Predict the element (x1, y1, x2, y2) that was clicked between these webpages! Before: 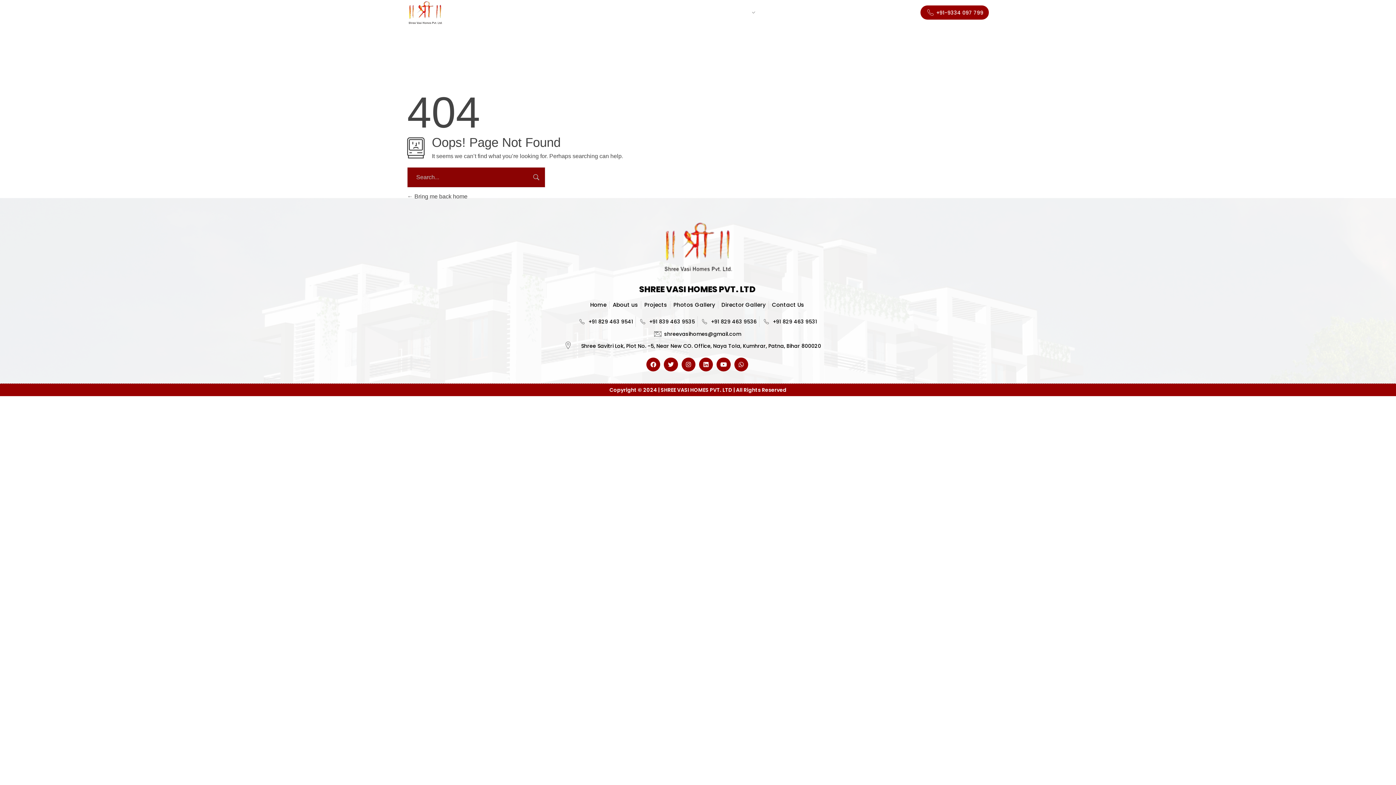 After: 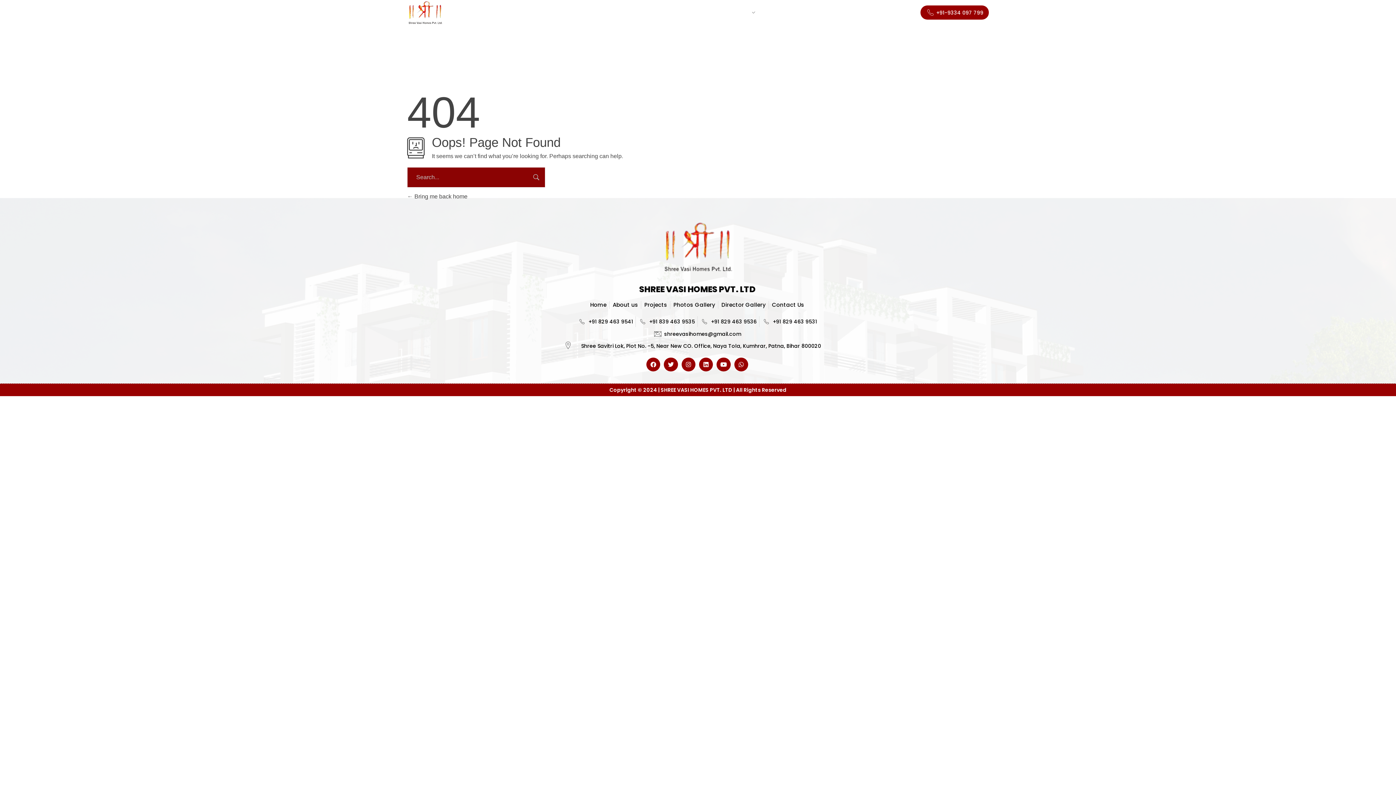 Action: label: +91 829 463 9541 bbox: (577, 316, 633, 327)